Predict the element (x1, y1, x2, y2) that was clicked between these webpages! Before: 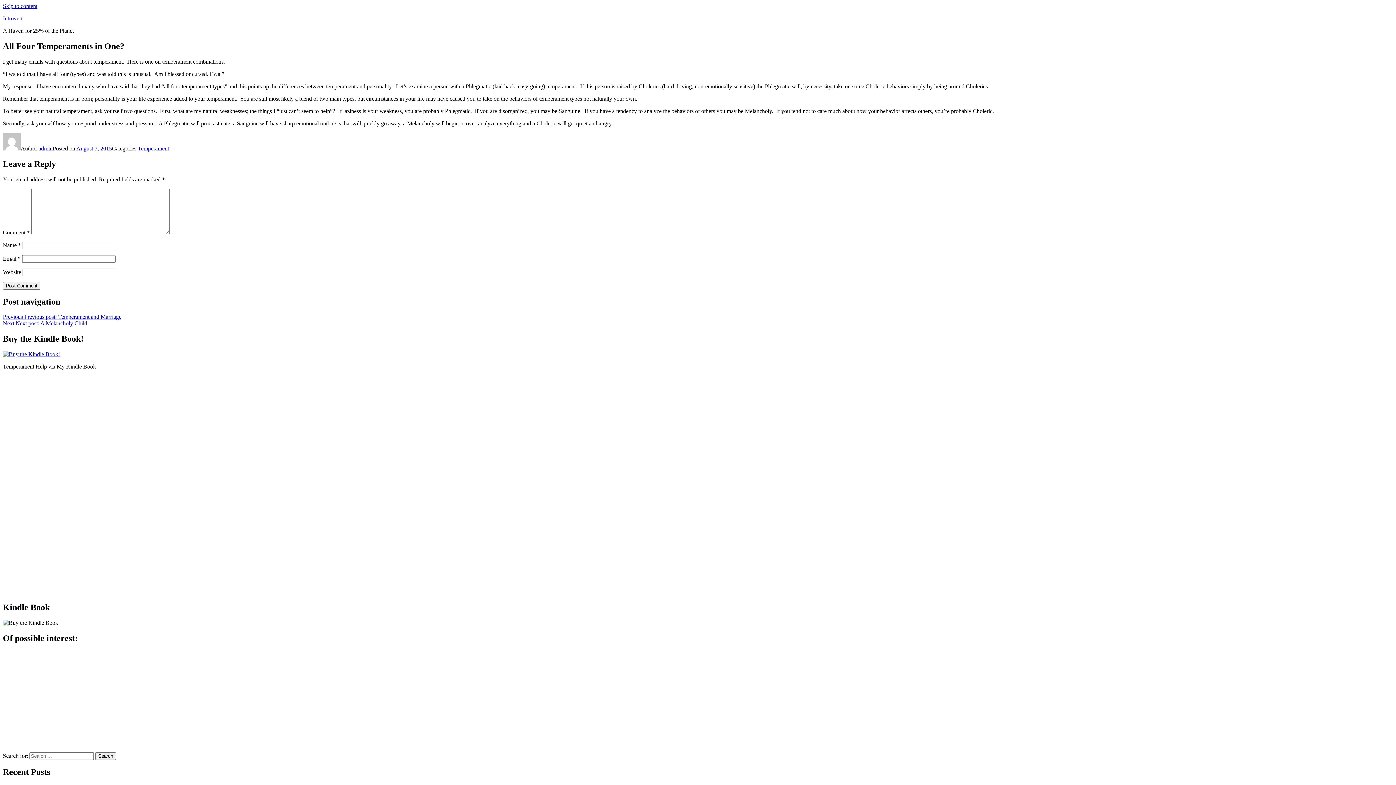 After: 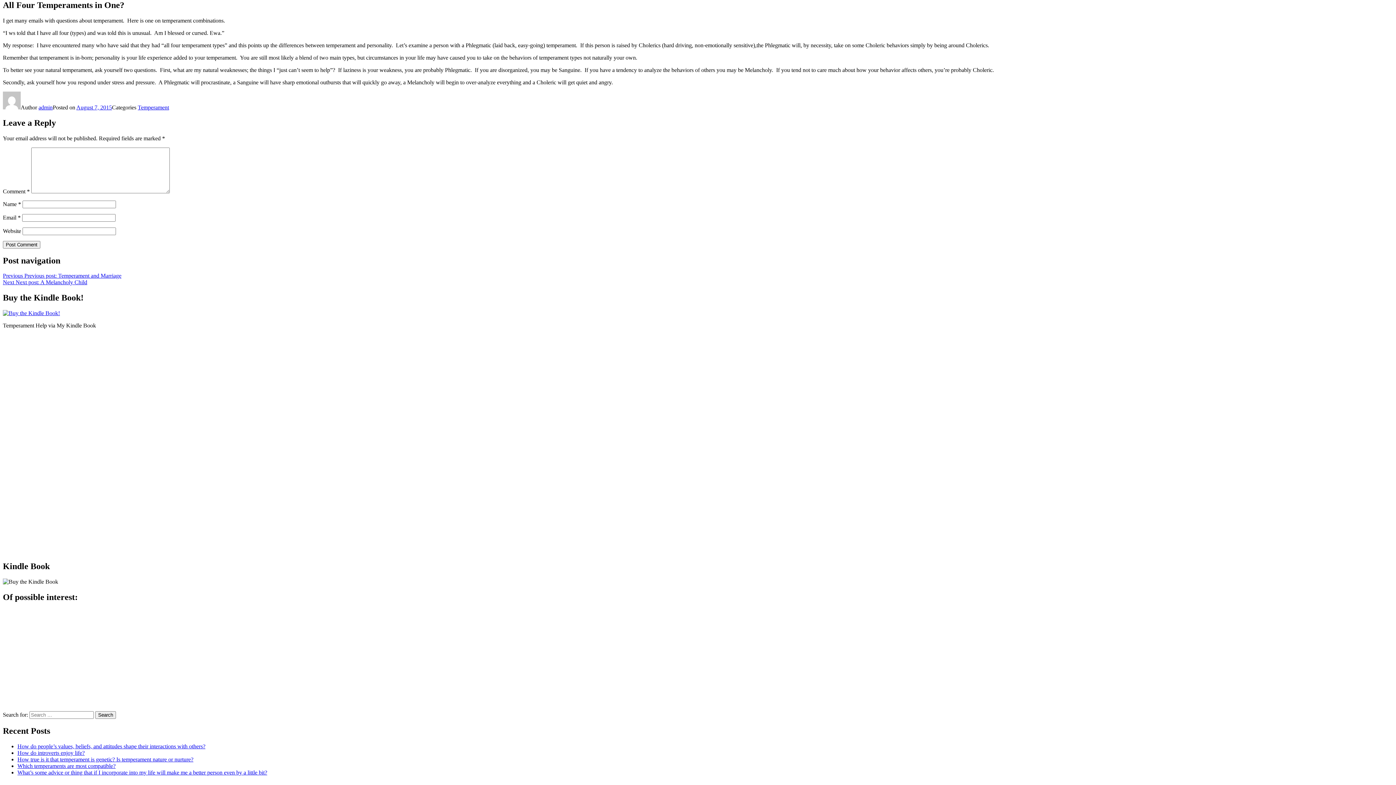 Action: bbox: (2, 2, 37, 9) label: Skip to content